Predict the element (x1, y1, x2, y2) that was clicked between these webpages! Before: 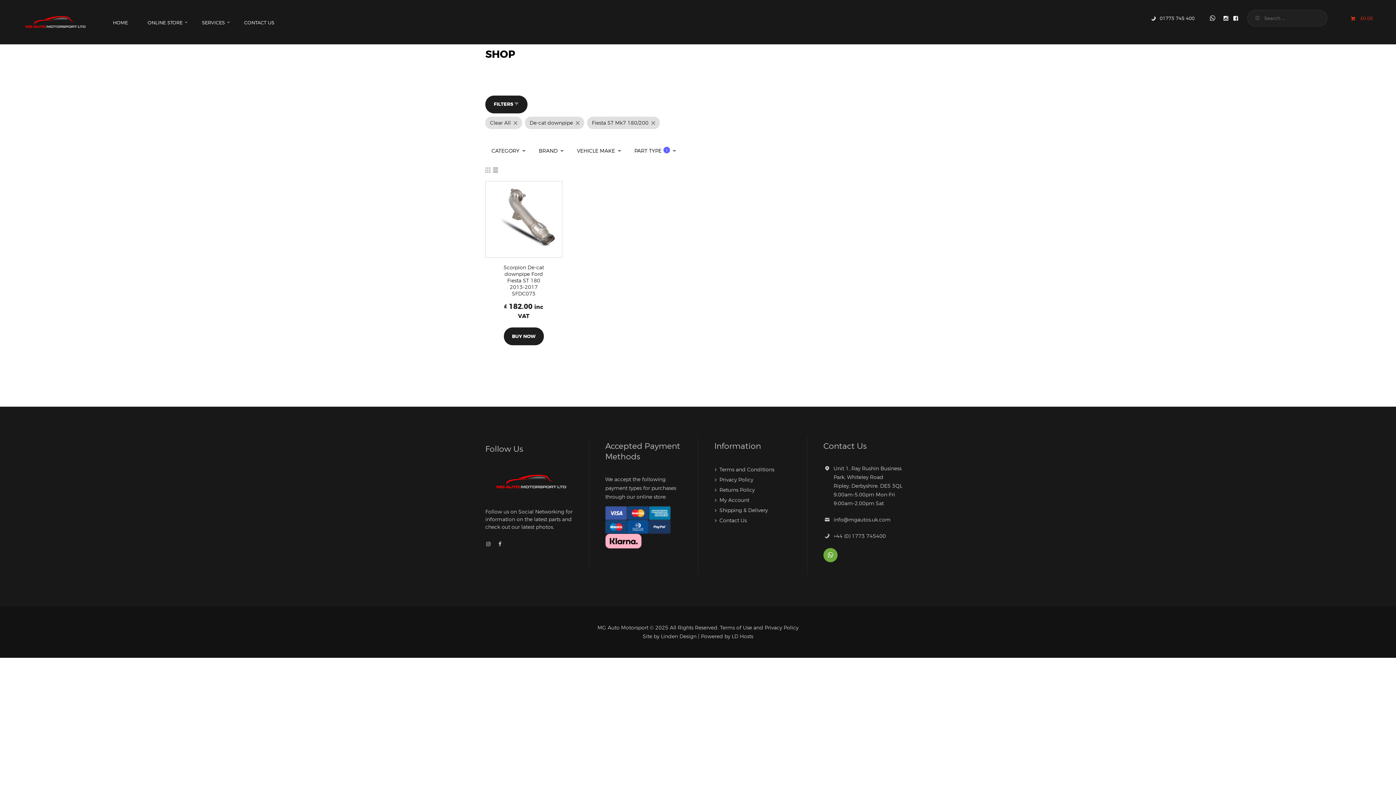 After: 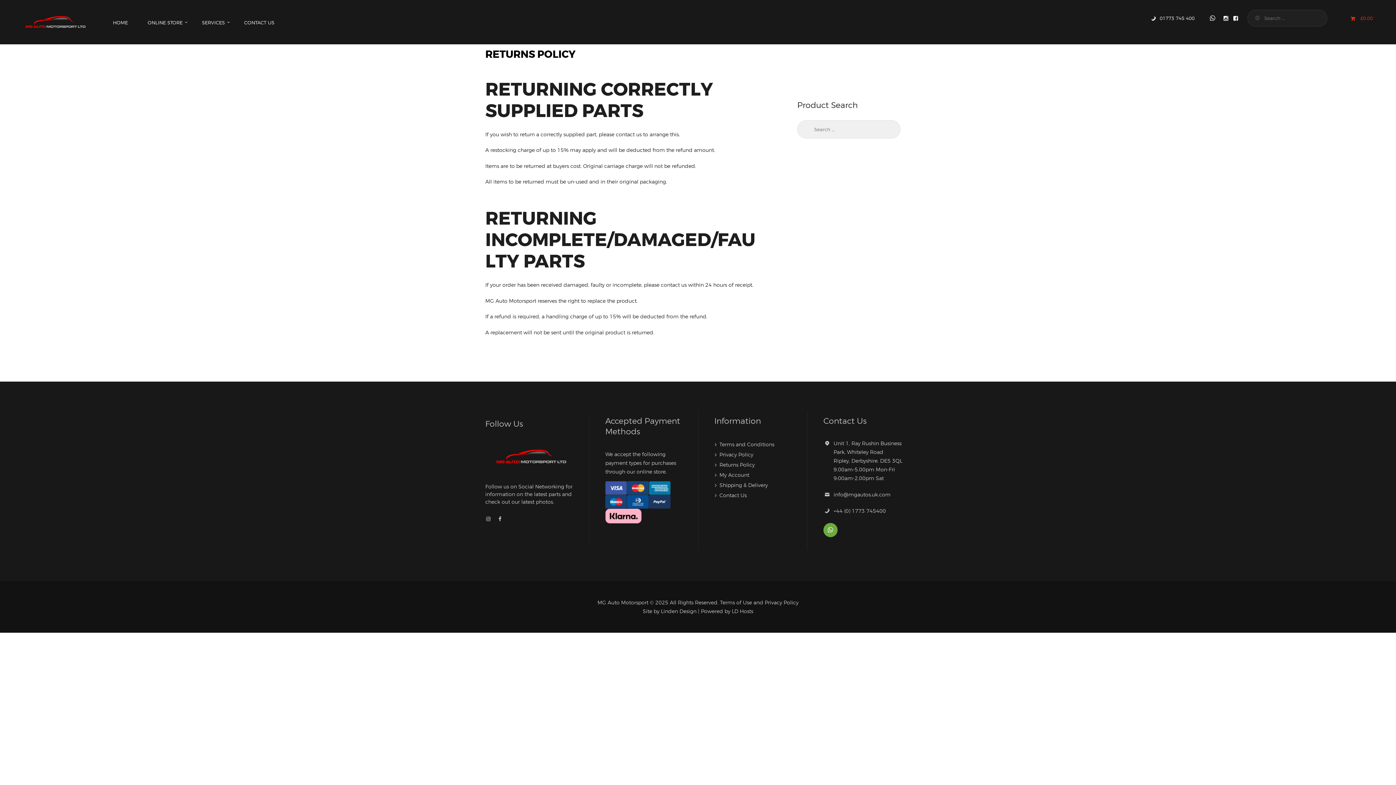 Action: label: Returns Policy bbox: (719, 486, 754, 492)